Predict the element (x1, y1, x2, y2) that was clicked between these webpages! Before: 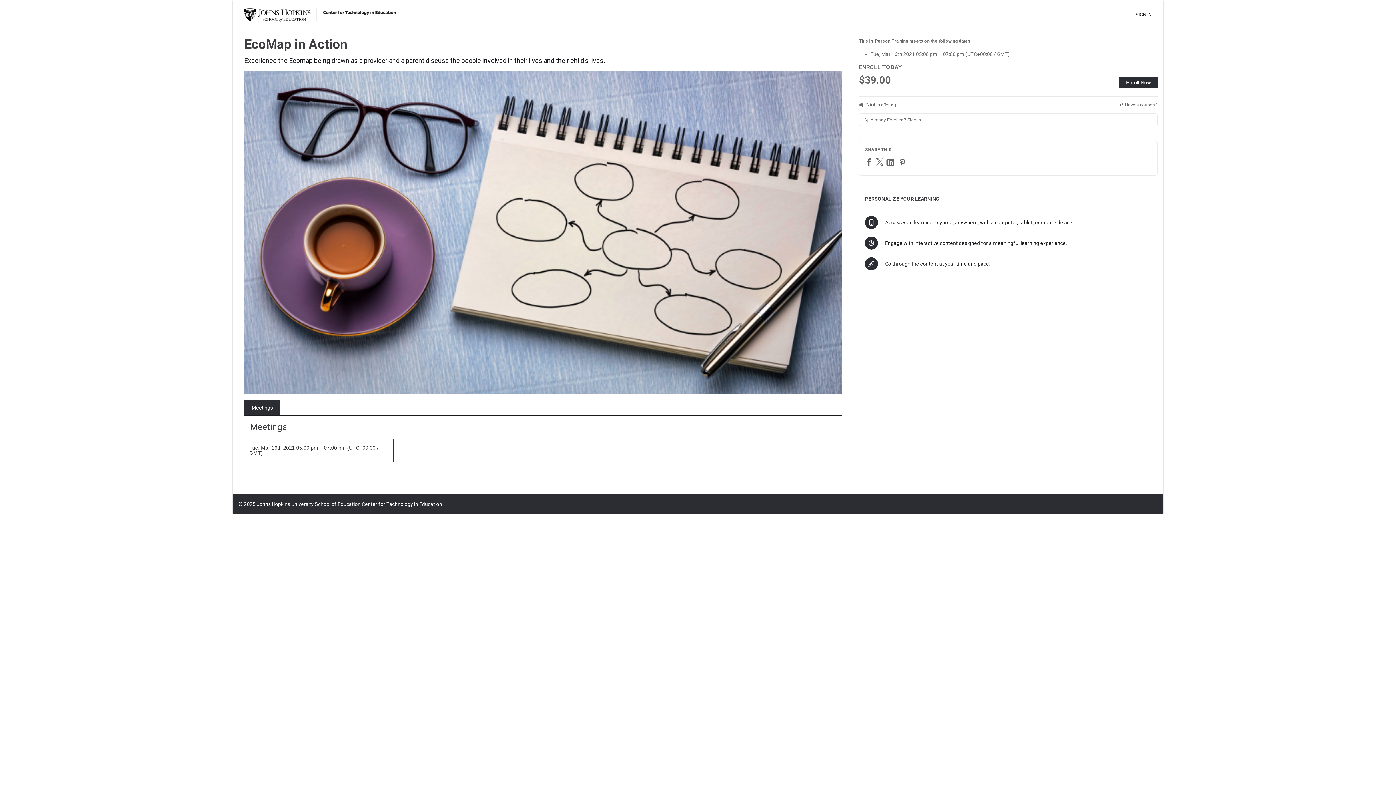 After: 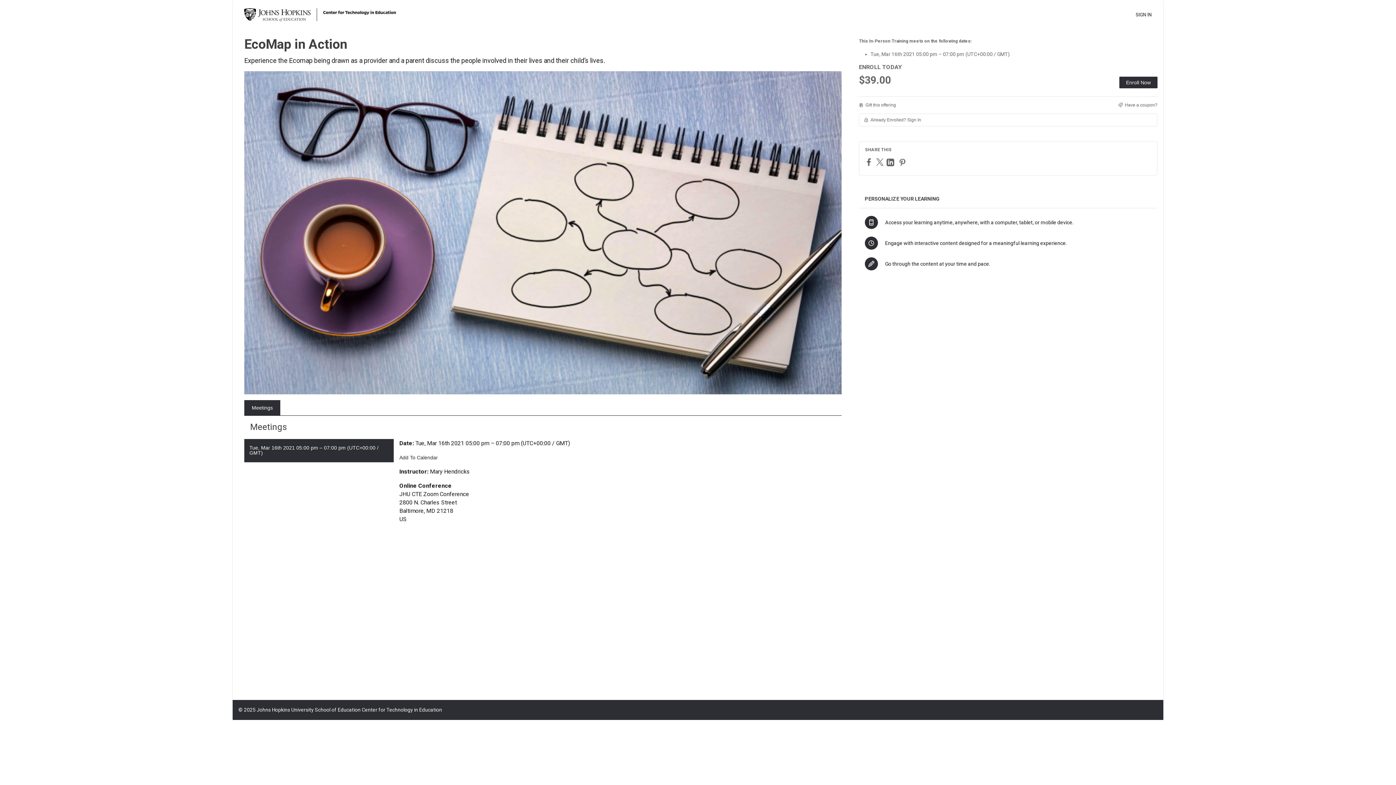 Action: bbox: (244, 439, 393, 462) label: Tue, Mar 16th 2021 05:00 pm – 07:00 pm (UTC+00:00 / GMT)